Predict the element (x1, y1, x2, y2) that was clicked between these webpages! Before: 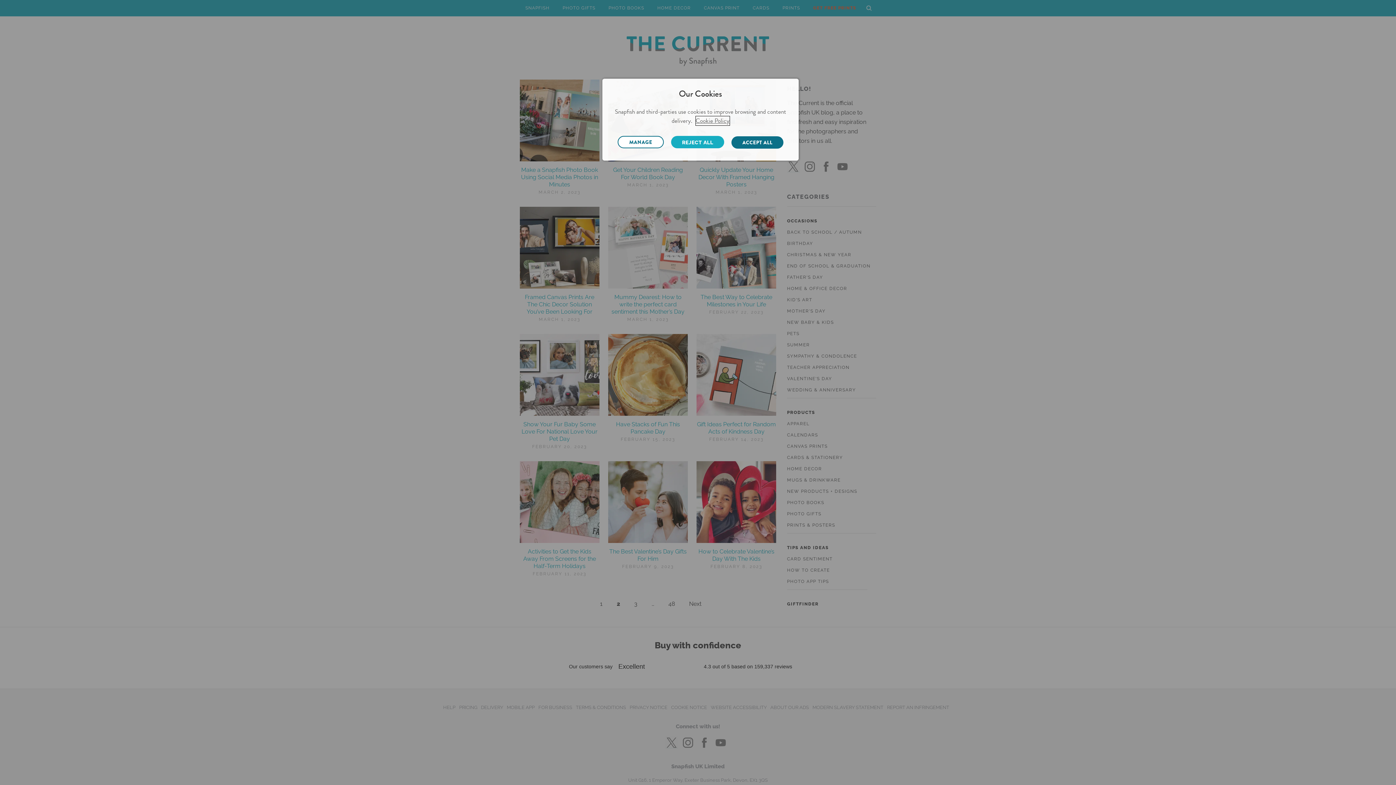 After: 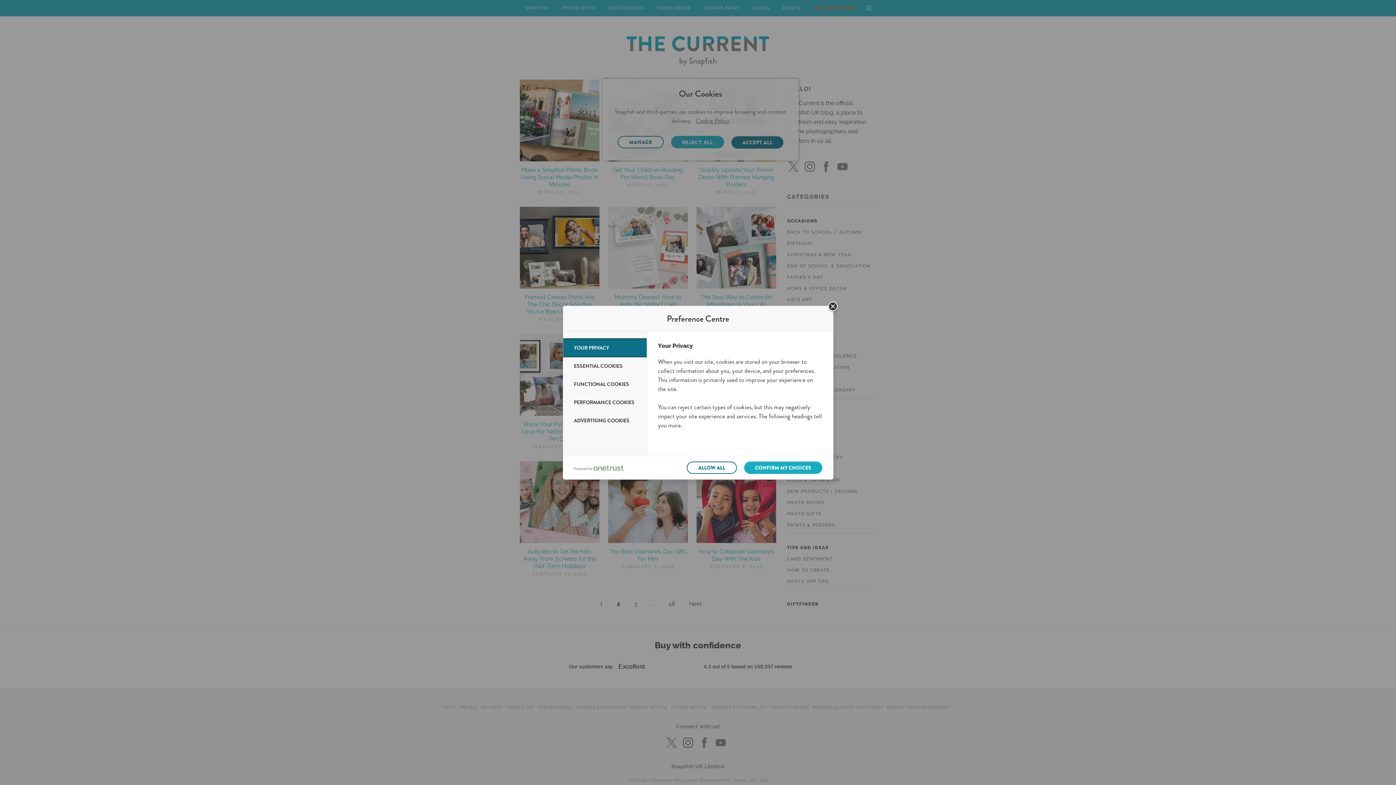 Action: label: MANAGE bbox: (617, 136, 664, 148)